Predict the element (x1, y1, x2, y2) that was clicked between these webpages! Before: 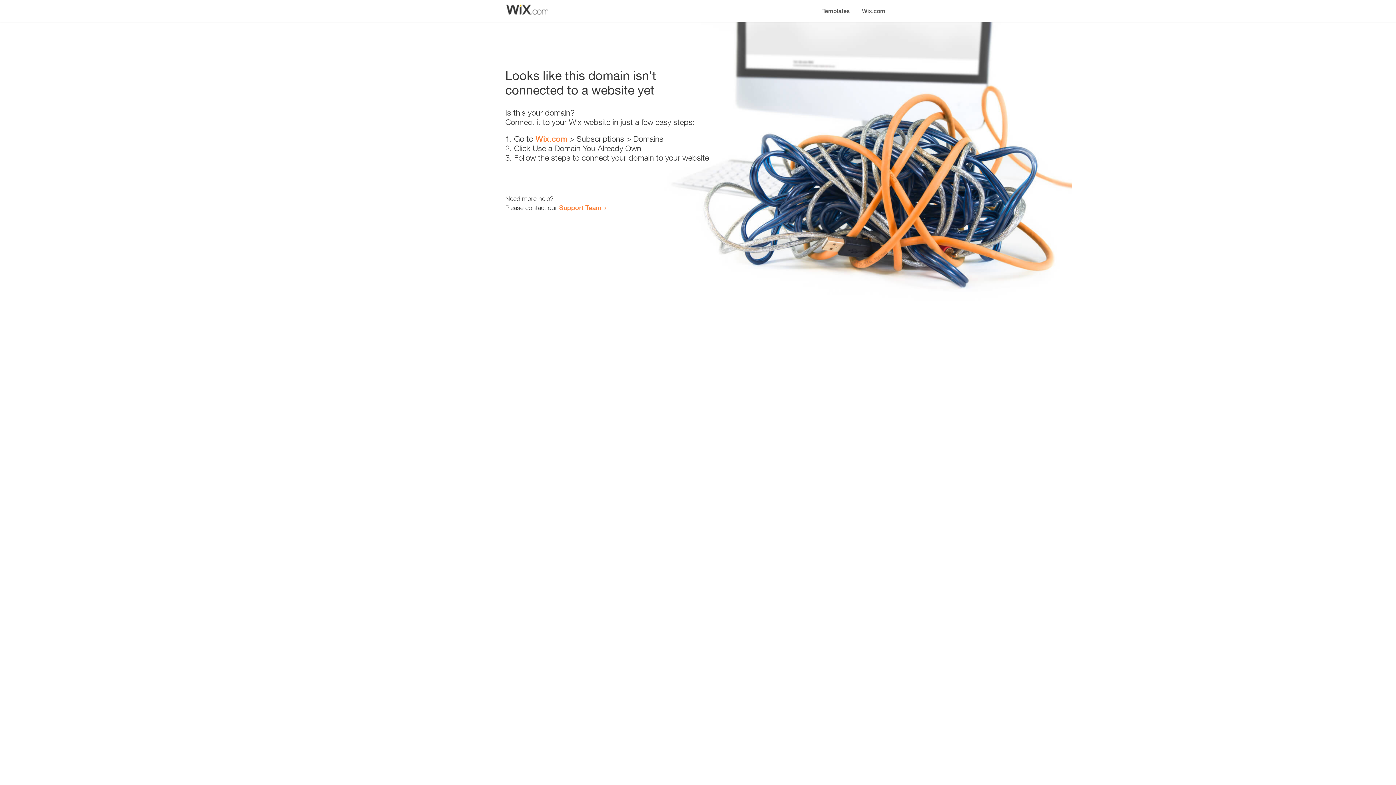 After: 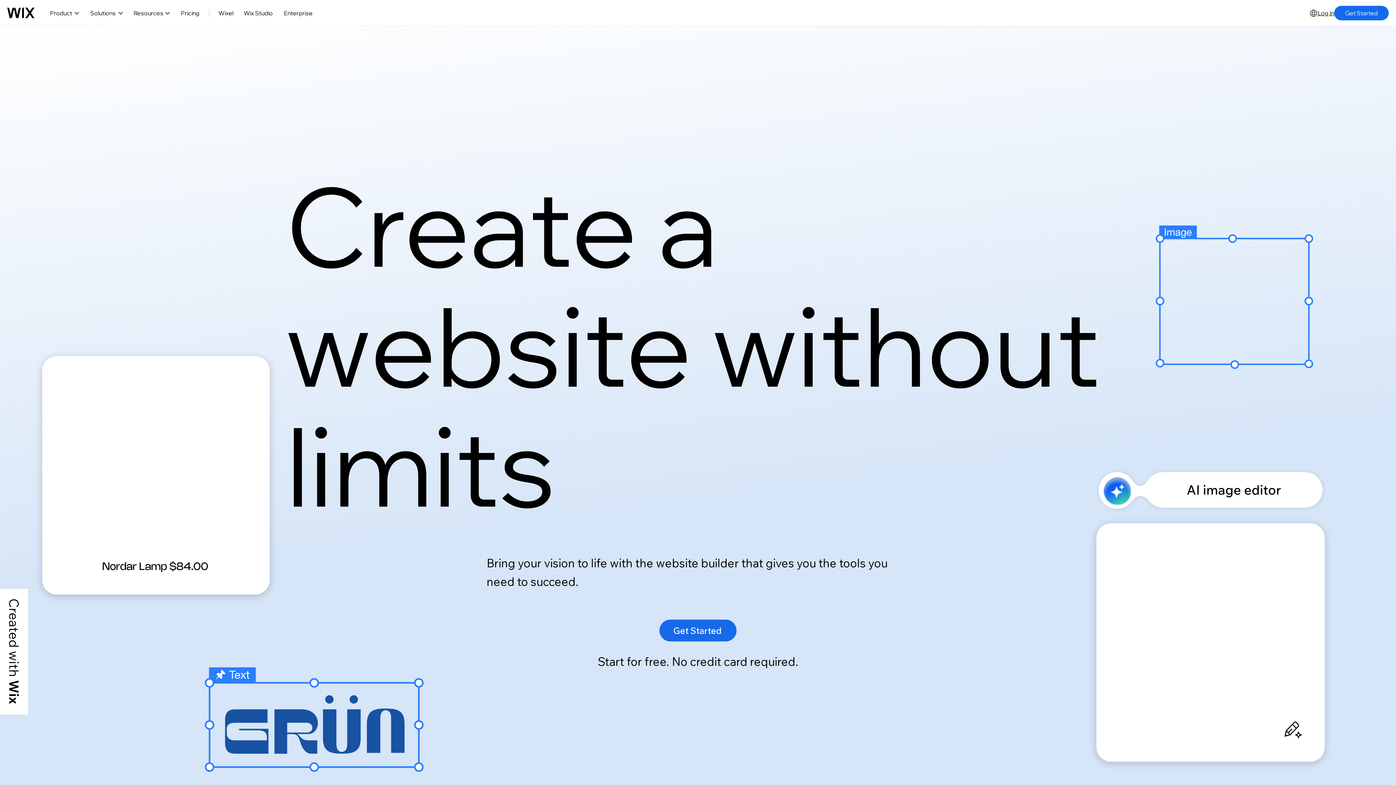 Action: label: Wix.com bbox: (535, 134, 567, 143)